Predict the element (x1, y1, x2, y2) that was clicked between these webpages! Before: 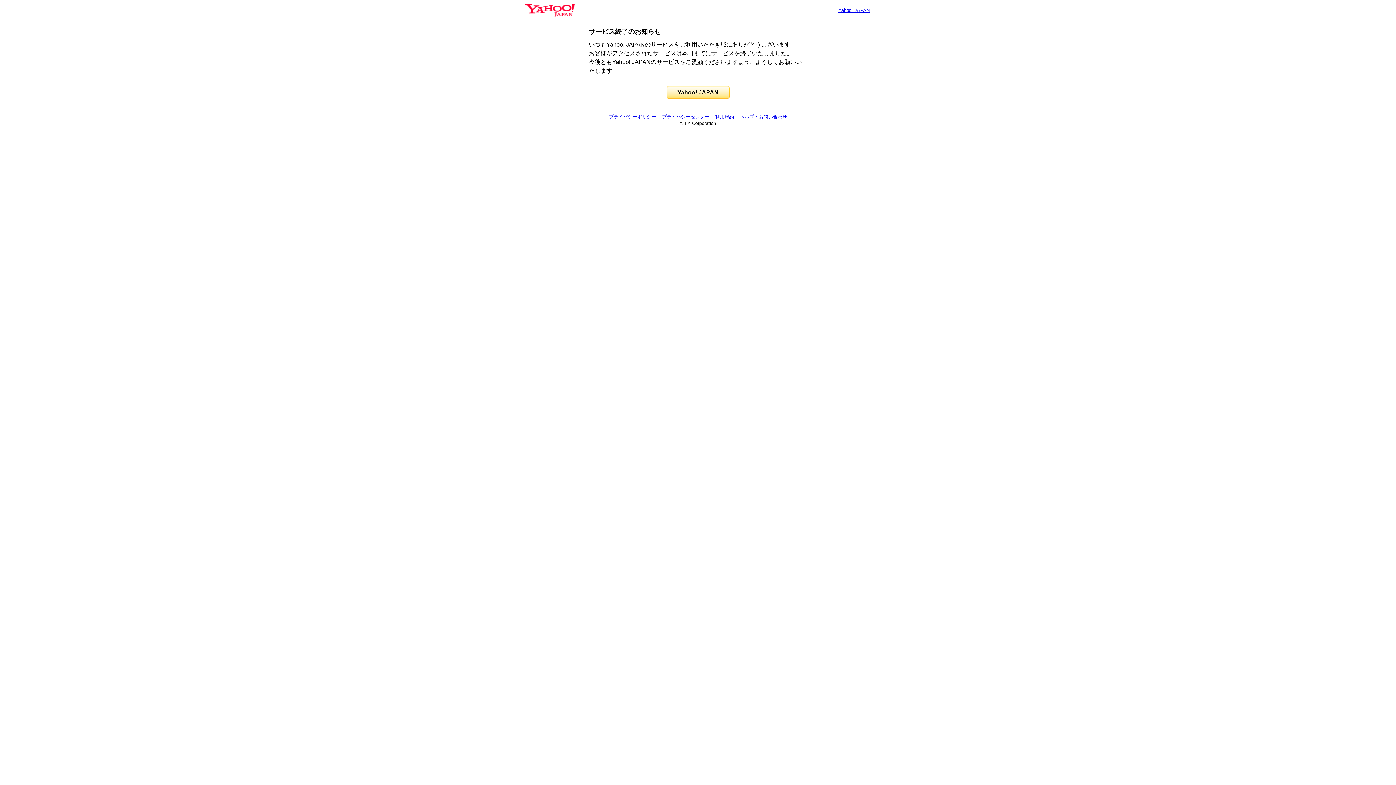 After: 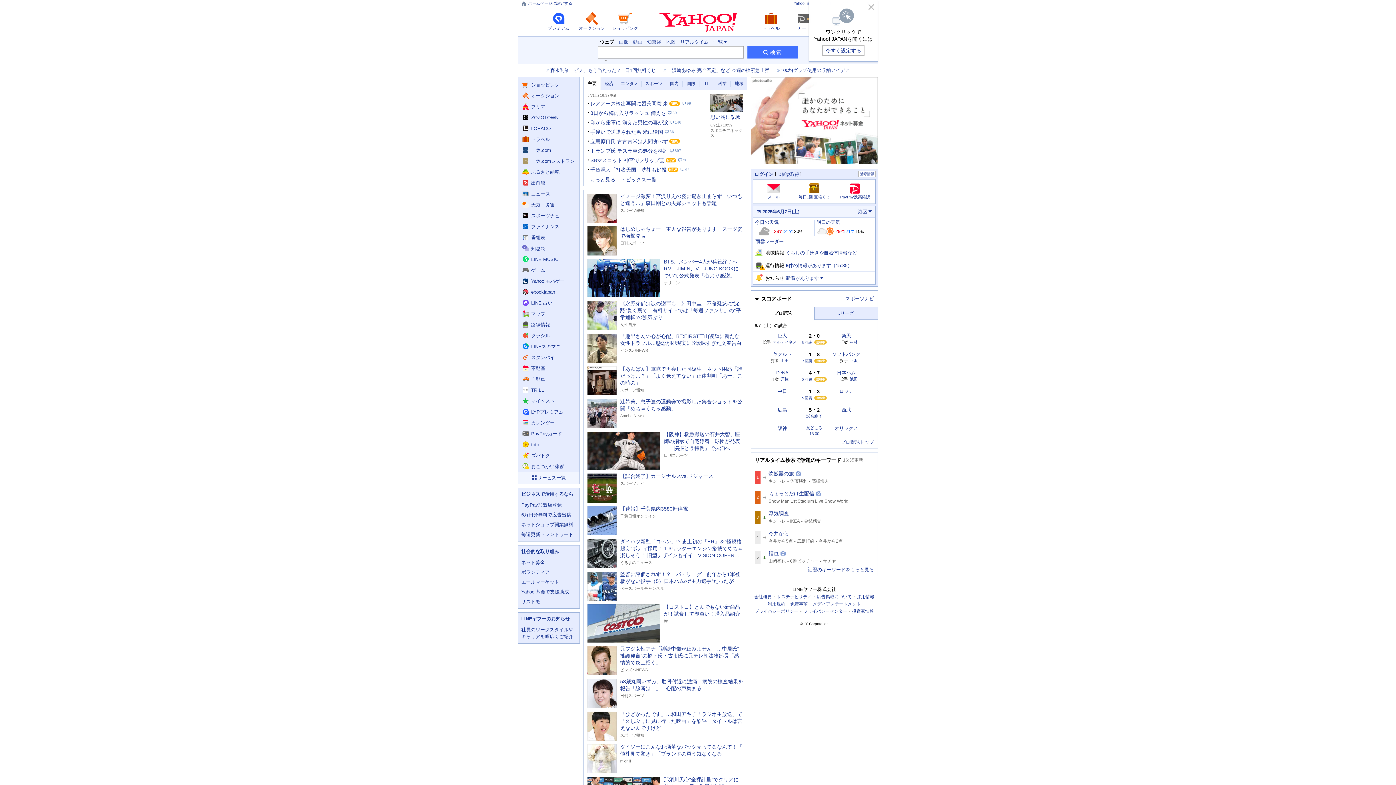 Action: bbox: (525, 6, 574, 13)